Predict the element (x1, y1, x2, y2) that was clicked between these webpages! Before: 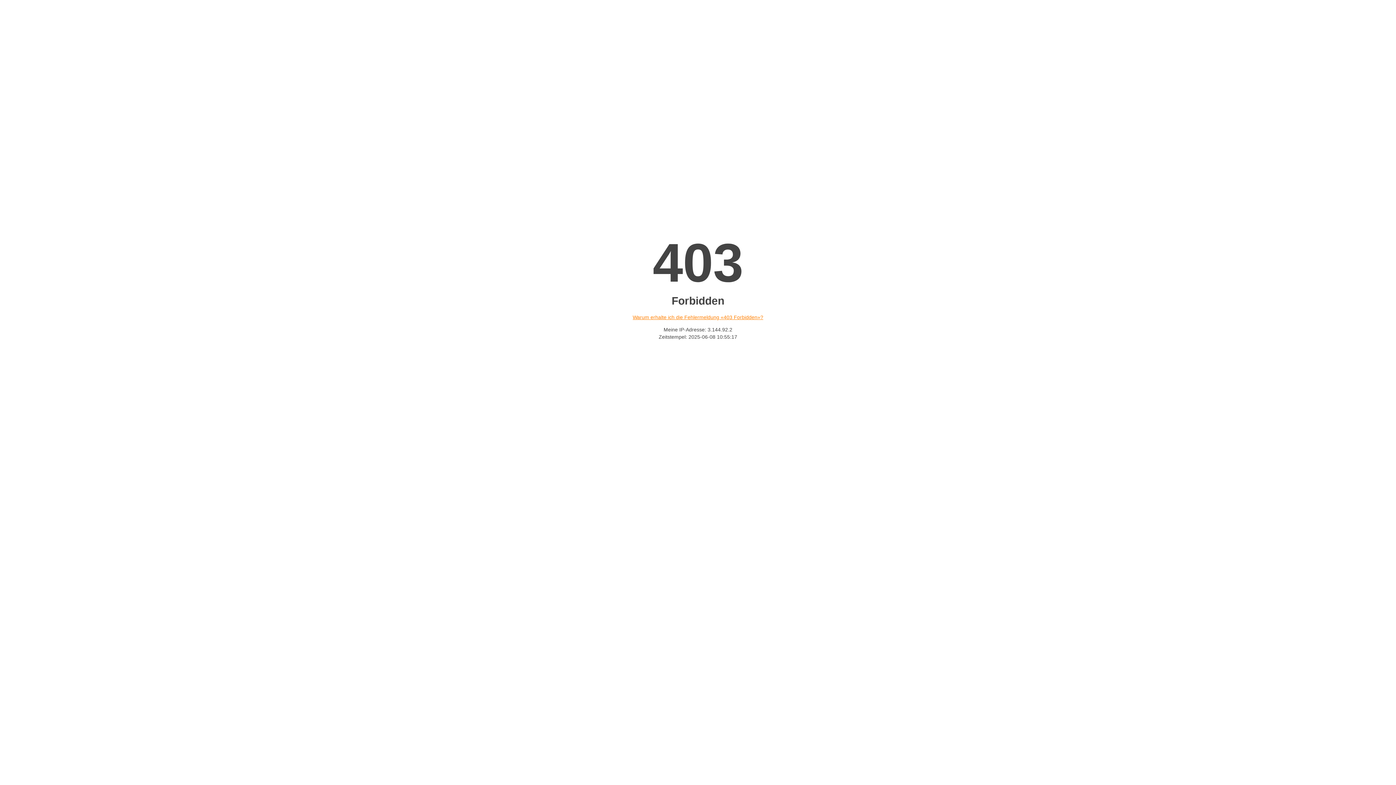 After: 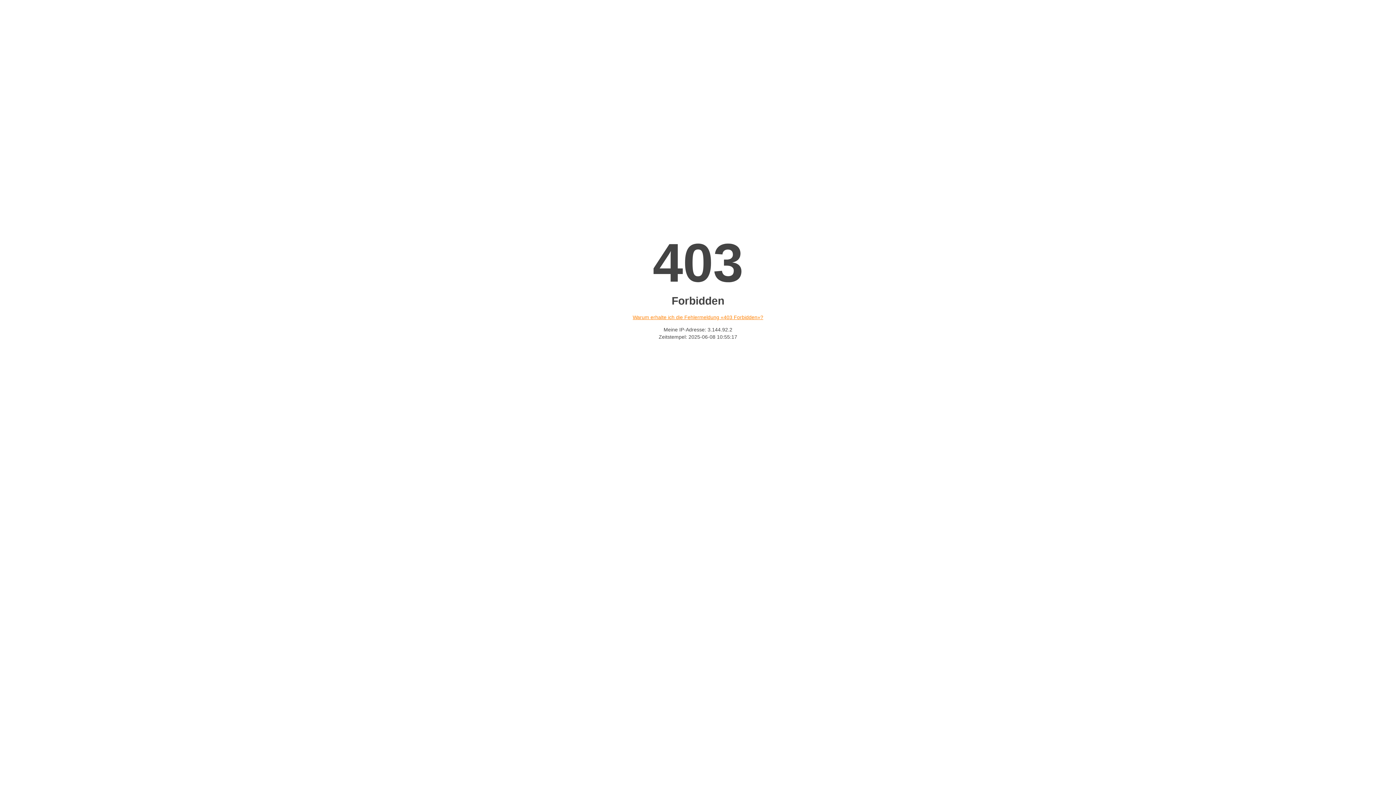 Action: bbox: (632, 314, 763, 320) label: Warum erhalte ich die Fehlermeldung «403 Forbidden»?